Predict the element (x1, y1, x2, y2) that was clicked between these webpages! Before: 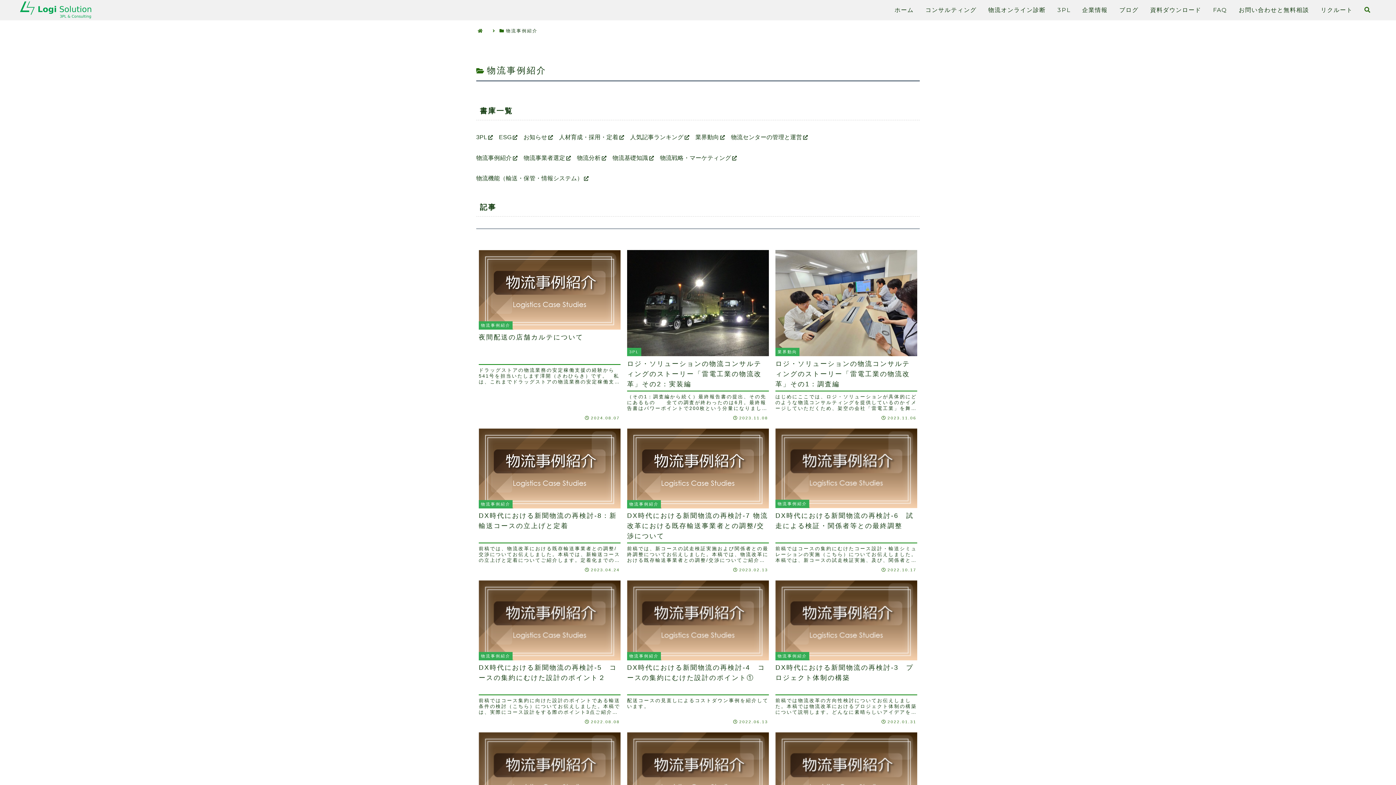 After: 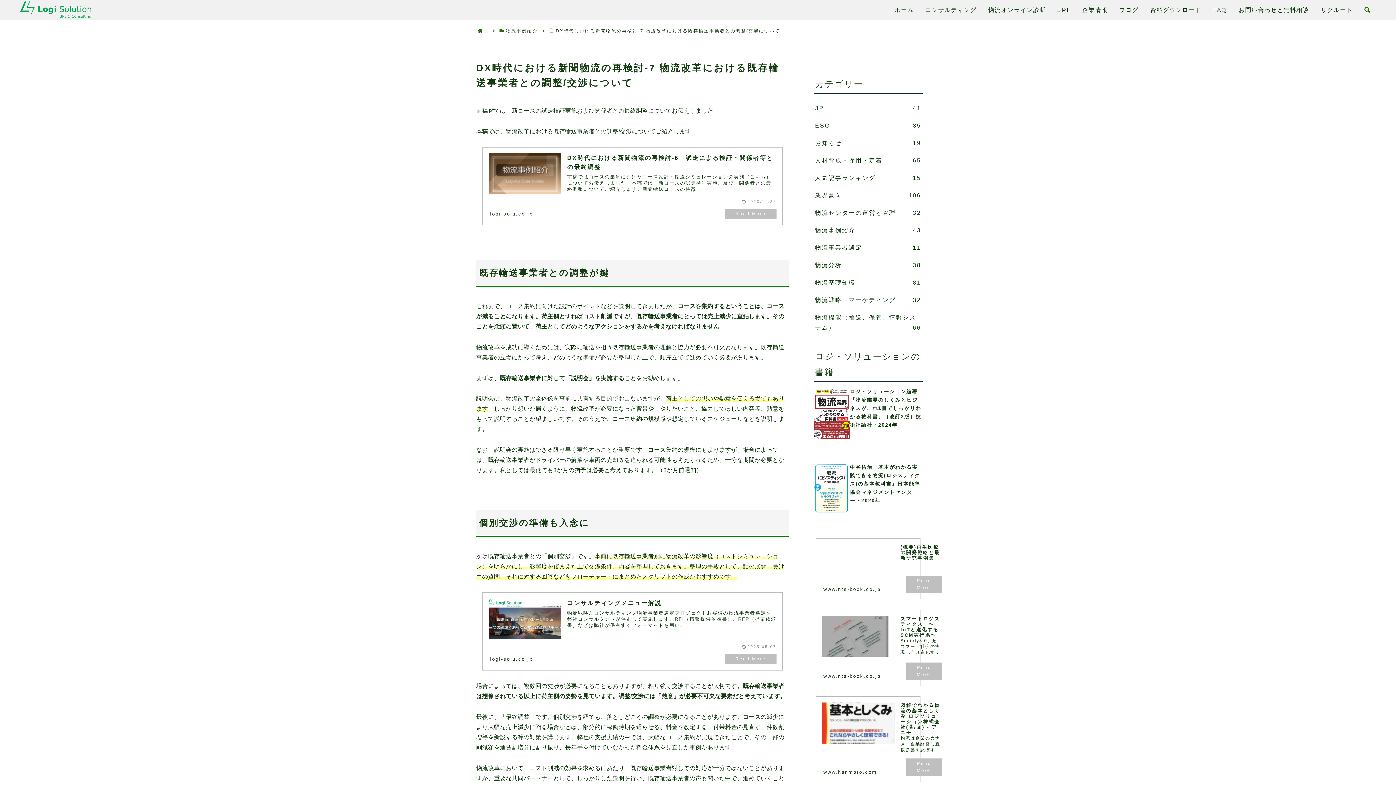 Action: bbox: (624, 425, 771, 575) label: 物流事例紹介
DX時代における新聞物流の再検討-7 物流改革における既存輸送事業者との調整/交渉について
前稿では、新コースの試走検証実施および関係者との最終調整についてお伝えしました。本稿では、物流改革における既存輸送事業者との調整/交渉についてご紹介します。既存輸送事業者との調整が鍵これまで、コース集...
2023.02.13